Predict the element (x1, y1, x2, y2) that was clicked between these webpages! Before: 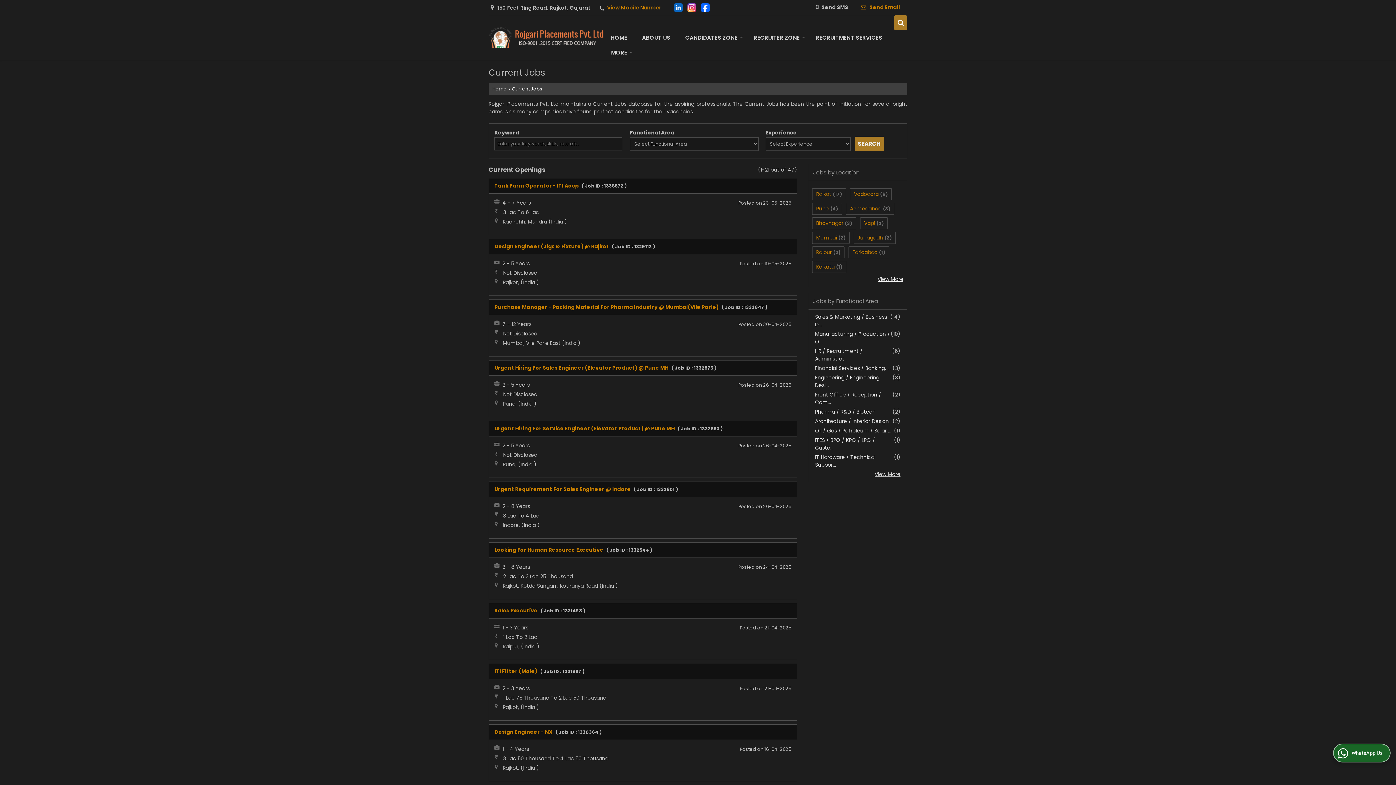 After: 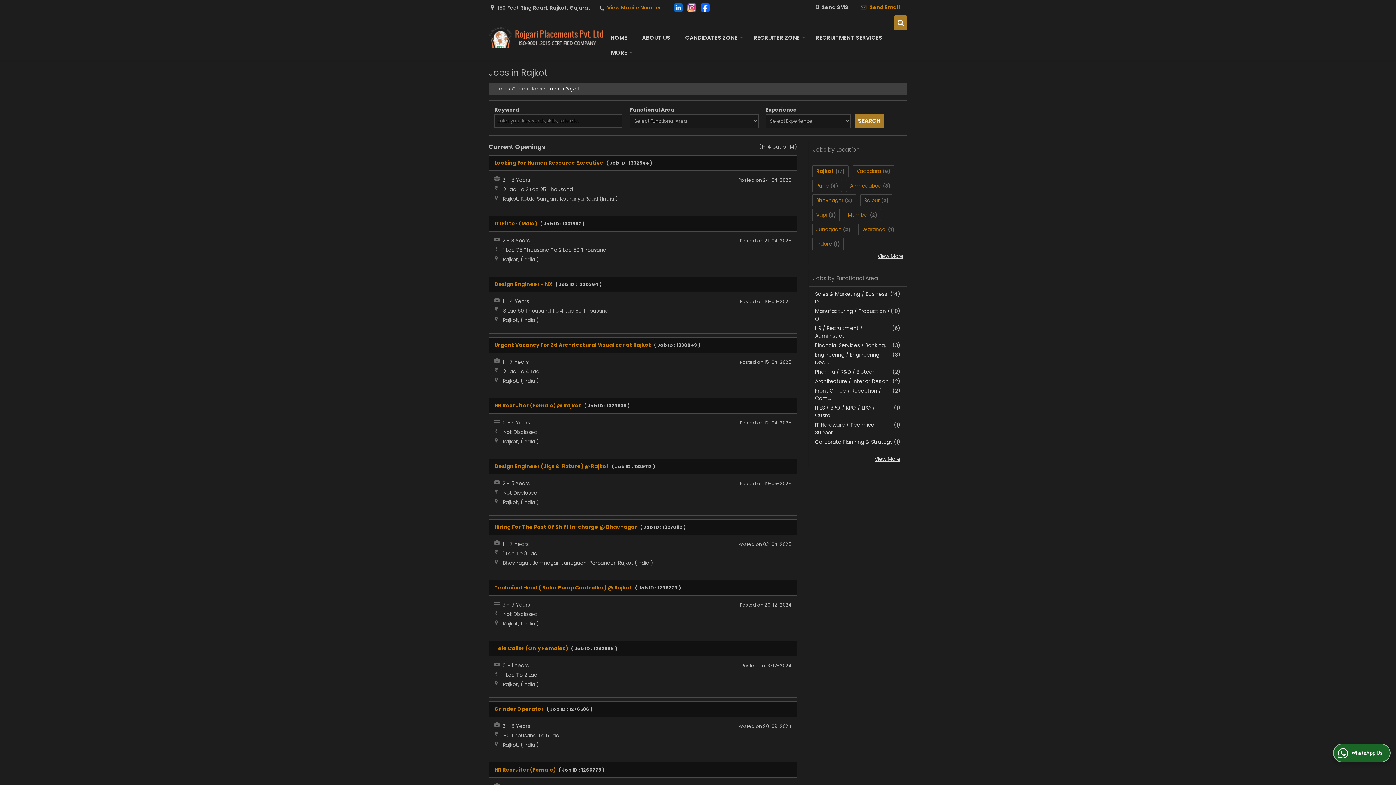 Action: bbox: (816, 190, 831, 197) label: Rajkot